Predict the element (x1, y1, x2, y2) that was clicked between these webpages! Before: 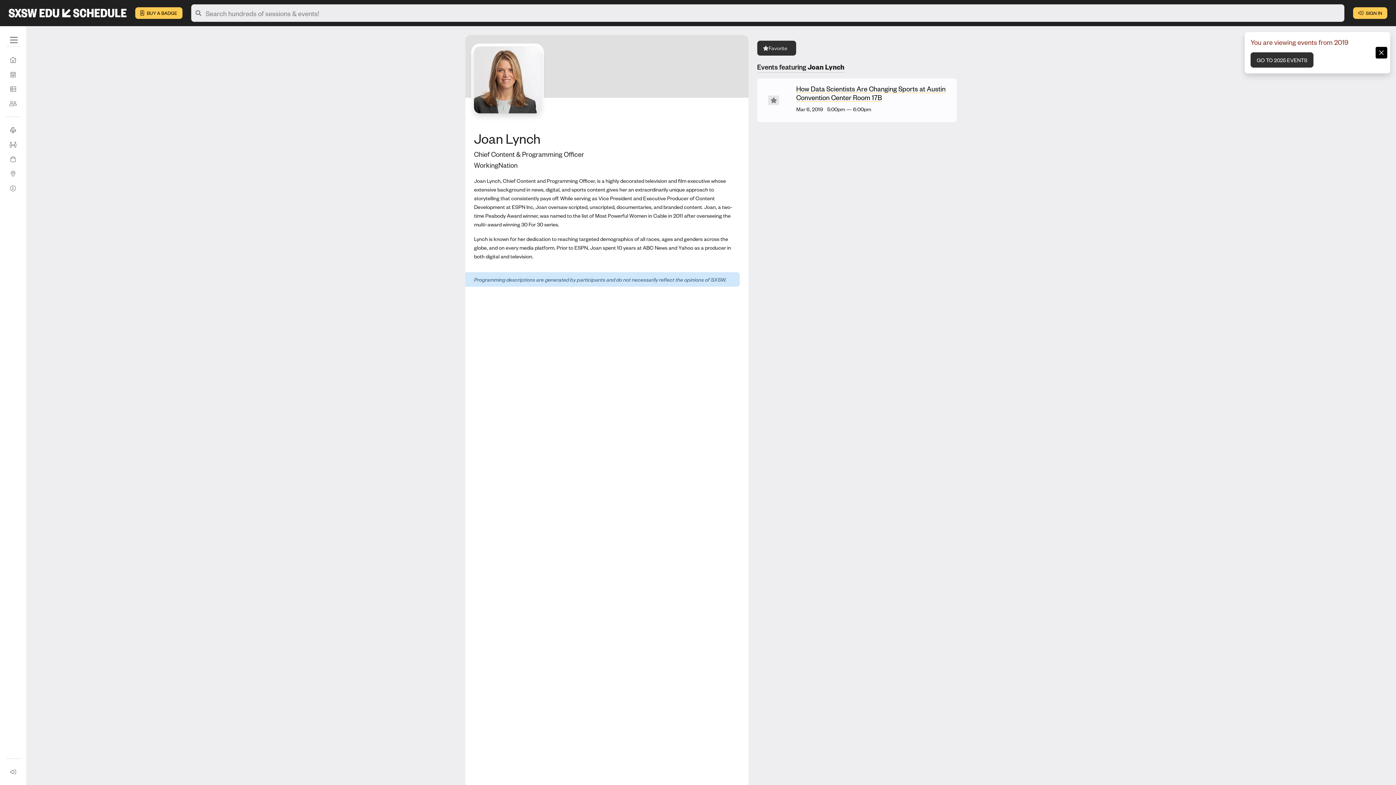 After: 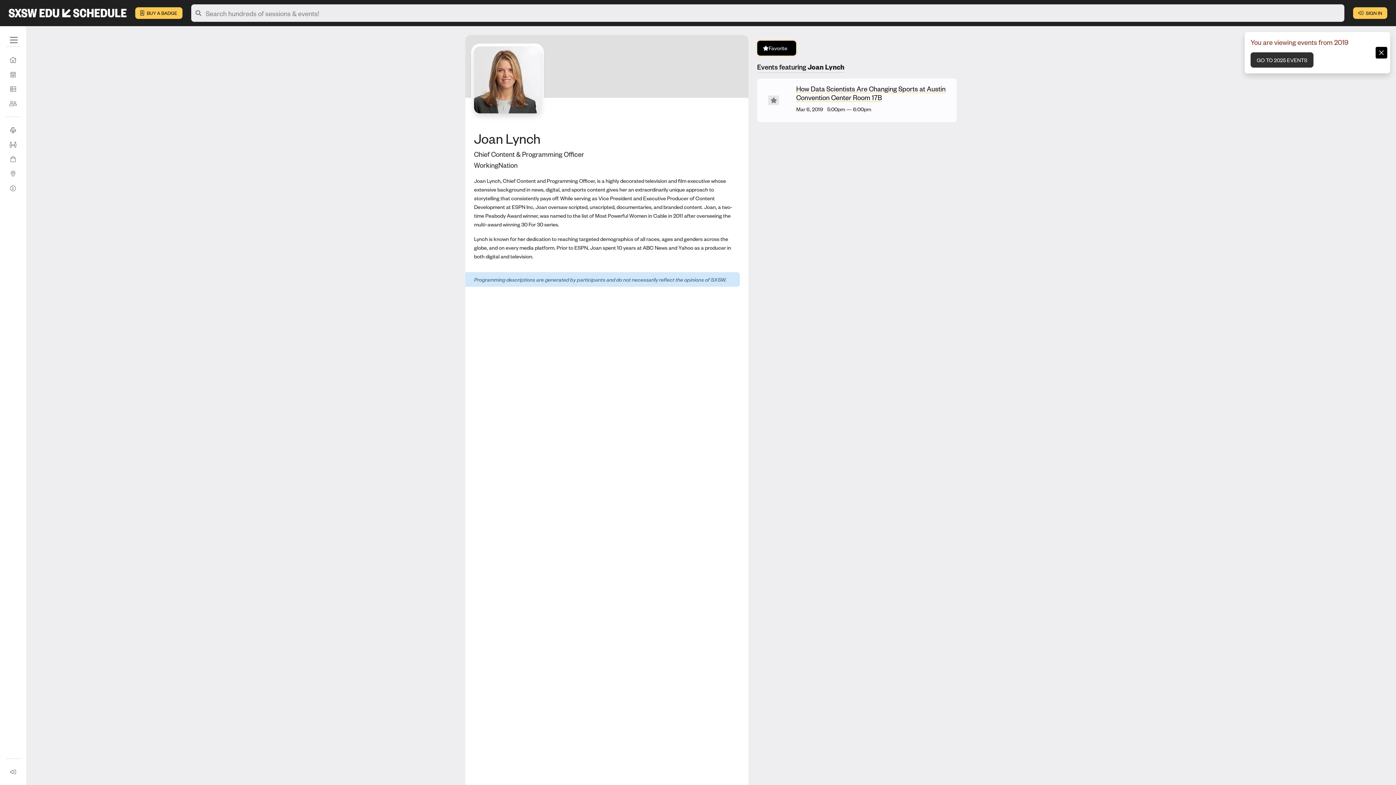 Action: label: Favorite bbox: (757, 40, 796, 55)